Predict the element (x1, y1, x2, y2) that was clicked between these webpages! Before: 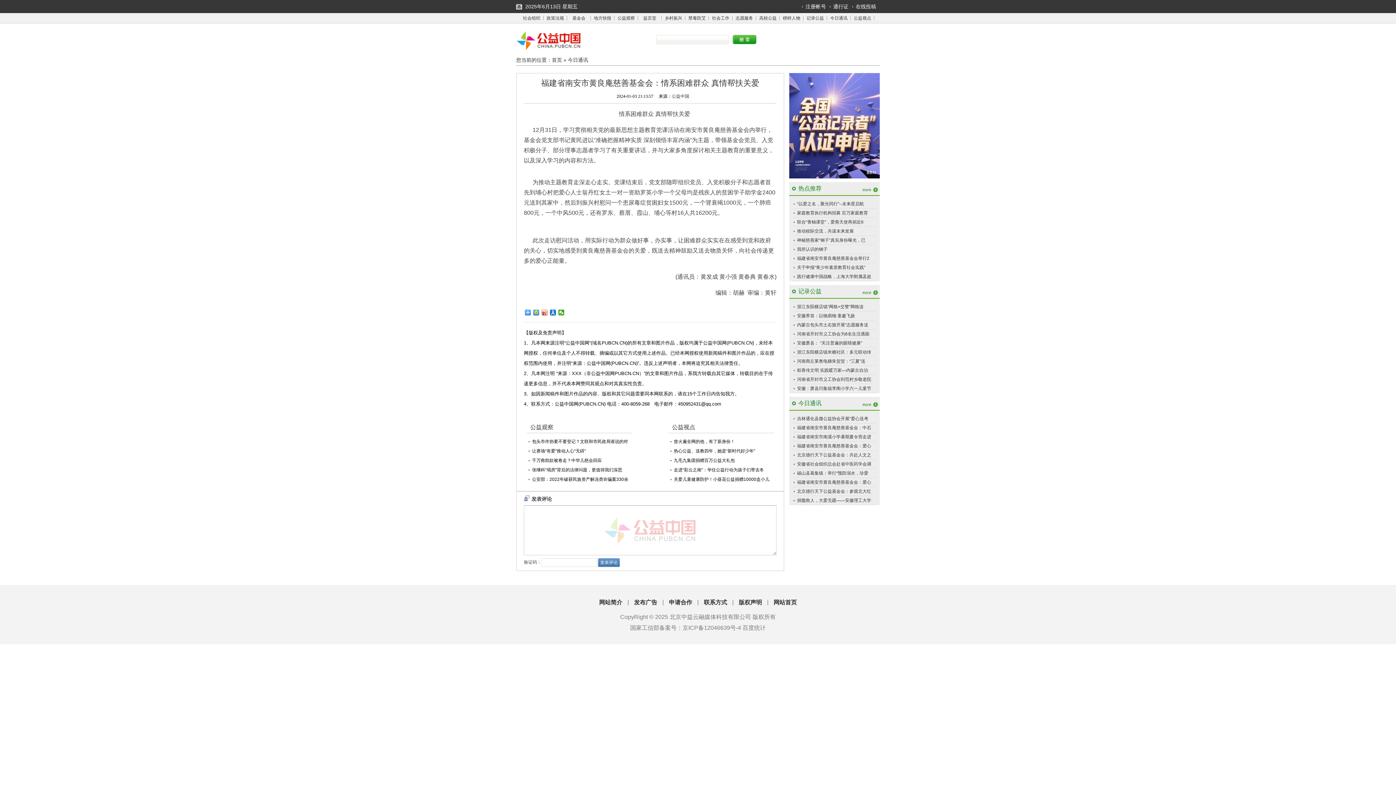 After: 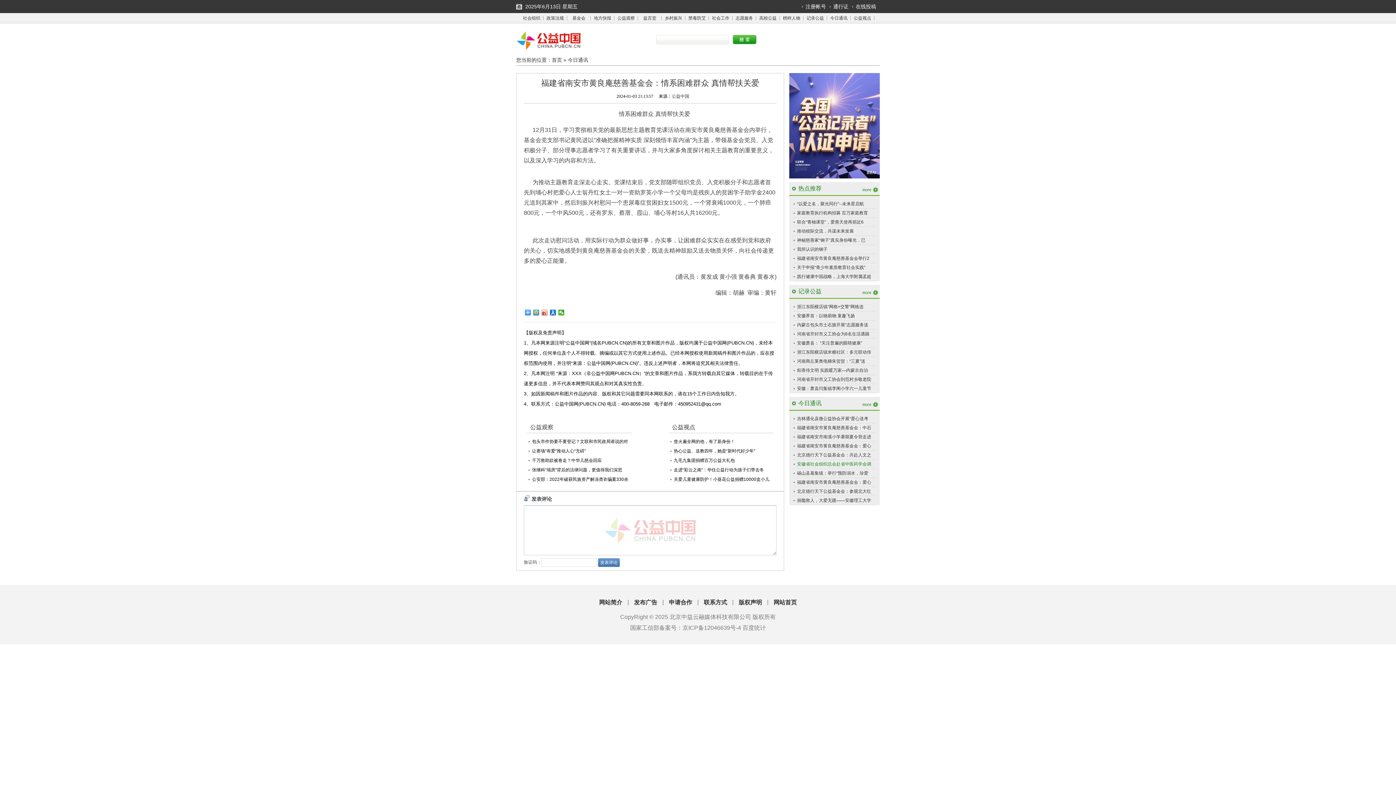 Action: label: 安徽省社会组织总会赴省中医药学会调 bbox: (797, 461, 871, 466)